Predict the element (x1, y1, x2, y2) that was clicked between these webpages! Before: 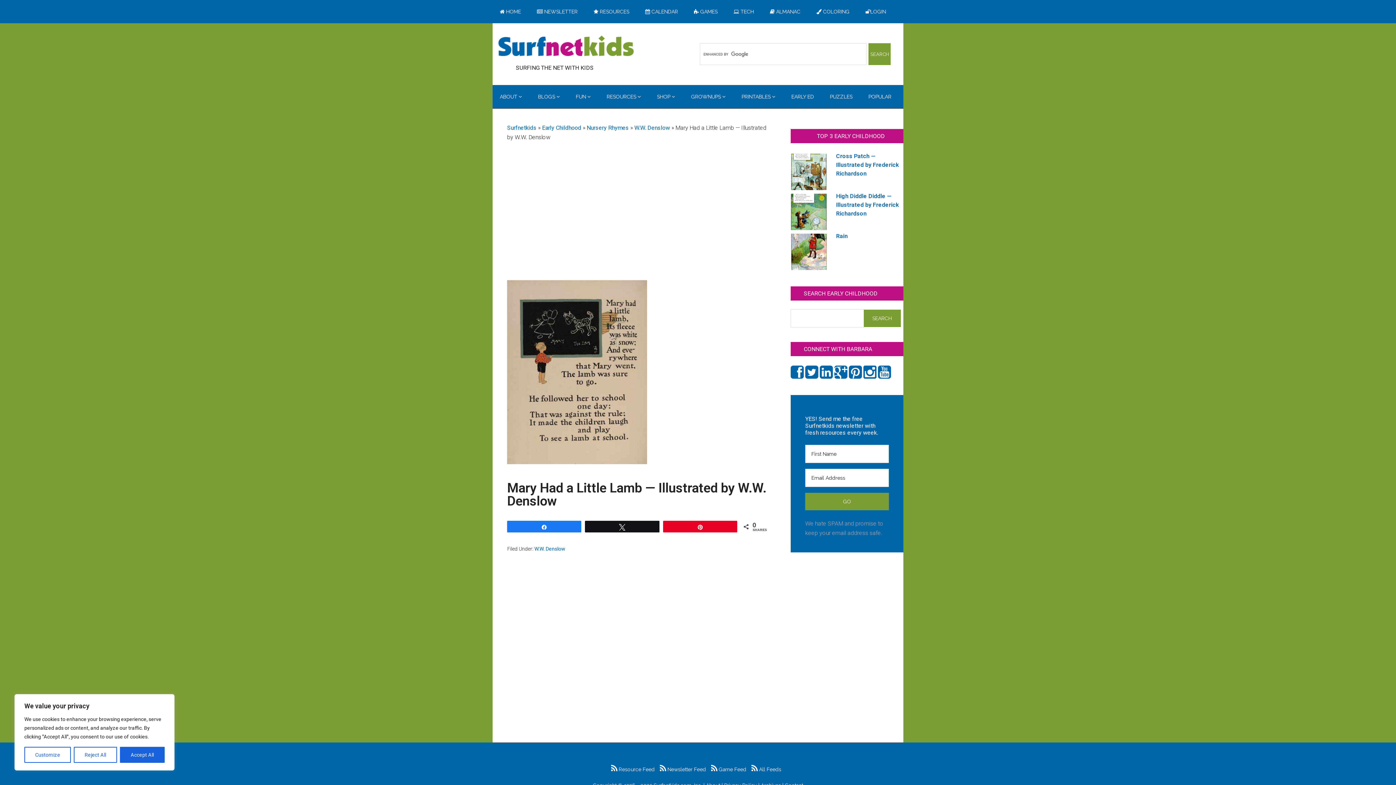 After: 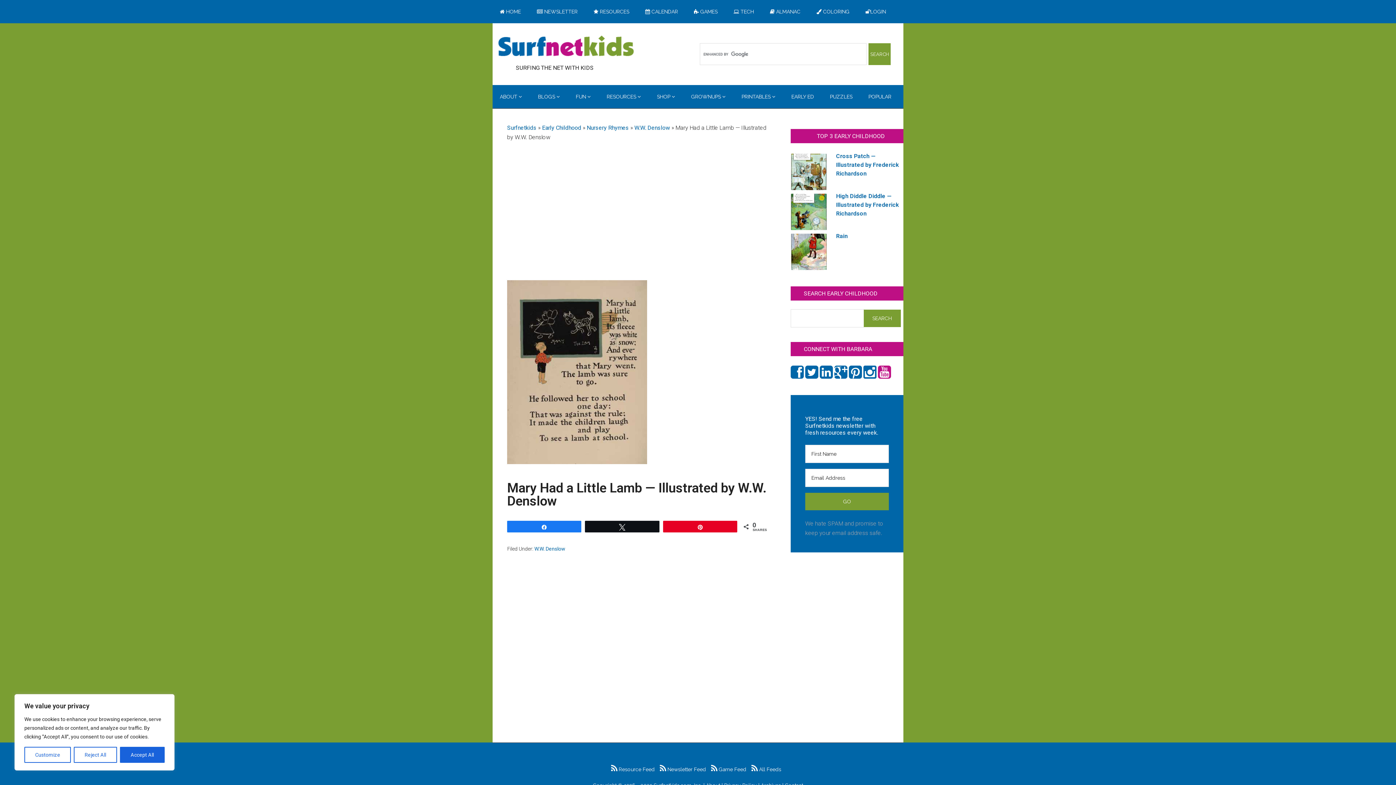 Action: bbox: (878, 372, 891, 379)